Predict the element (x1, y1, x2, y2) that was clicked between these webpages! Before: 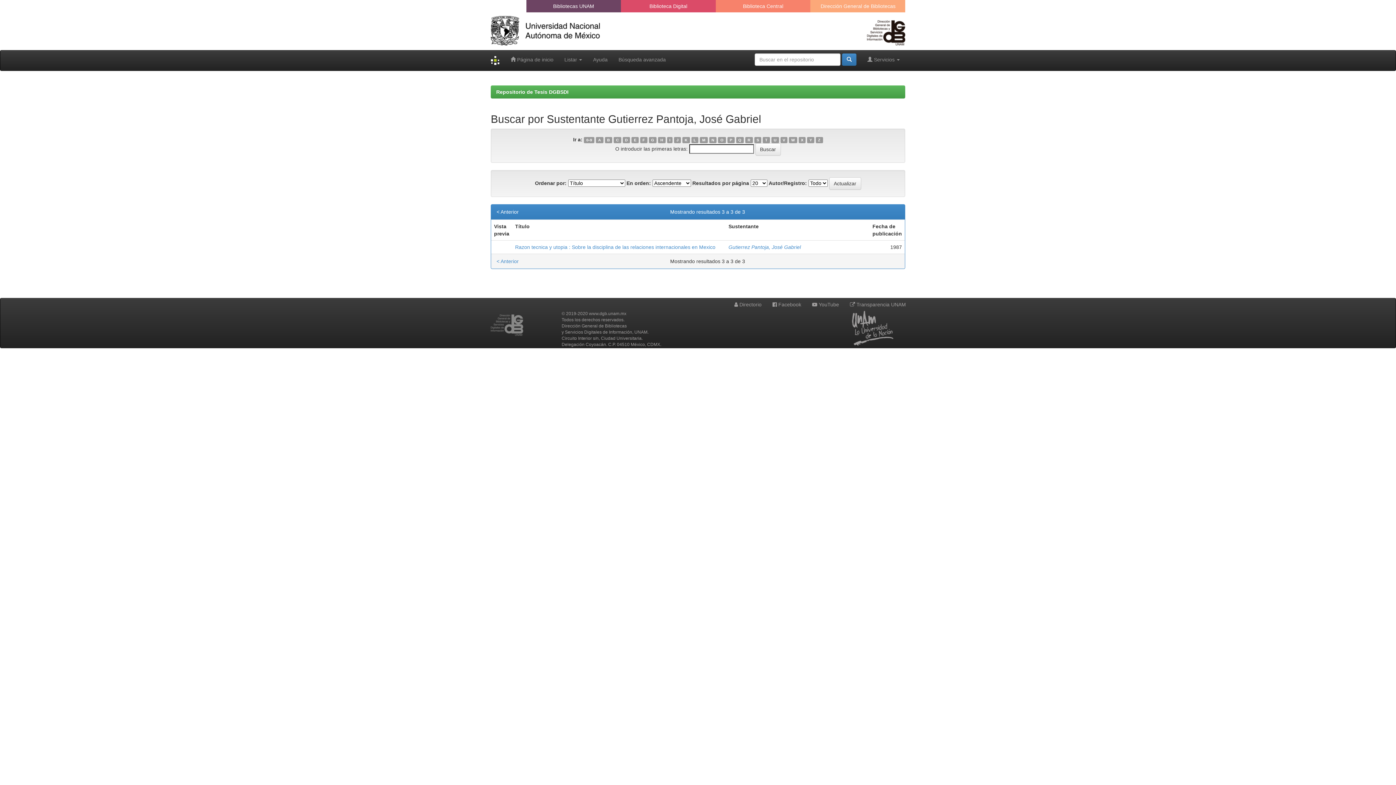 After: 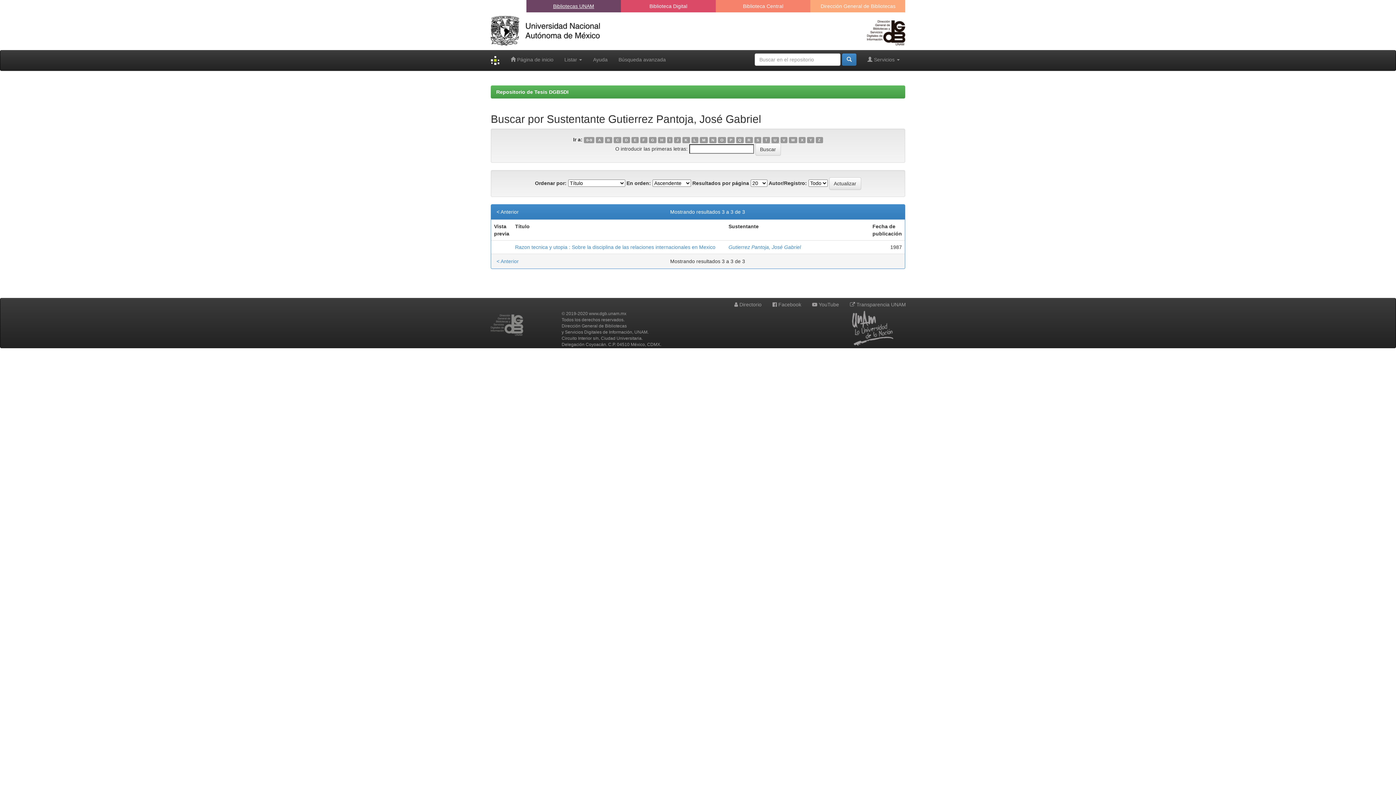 Action: label: Bibliotecas UNAM bbox: (548, 0, 599, 12)